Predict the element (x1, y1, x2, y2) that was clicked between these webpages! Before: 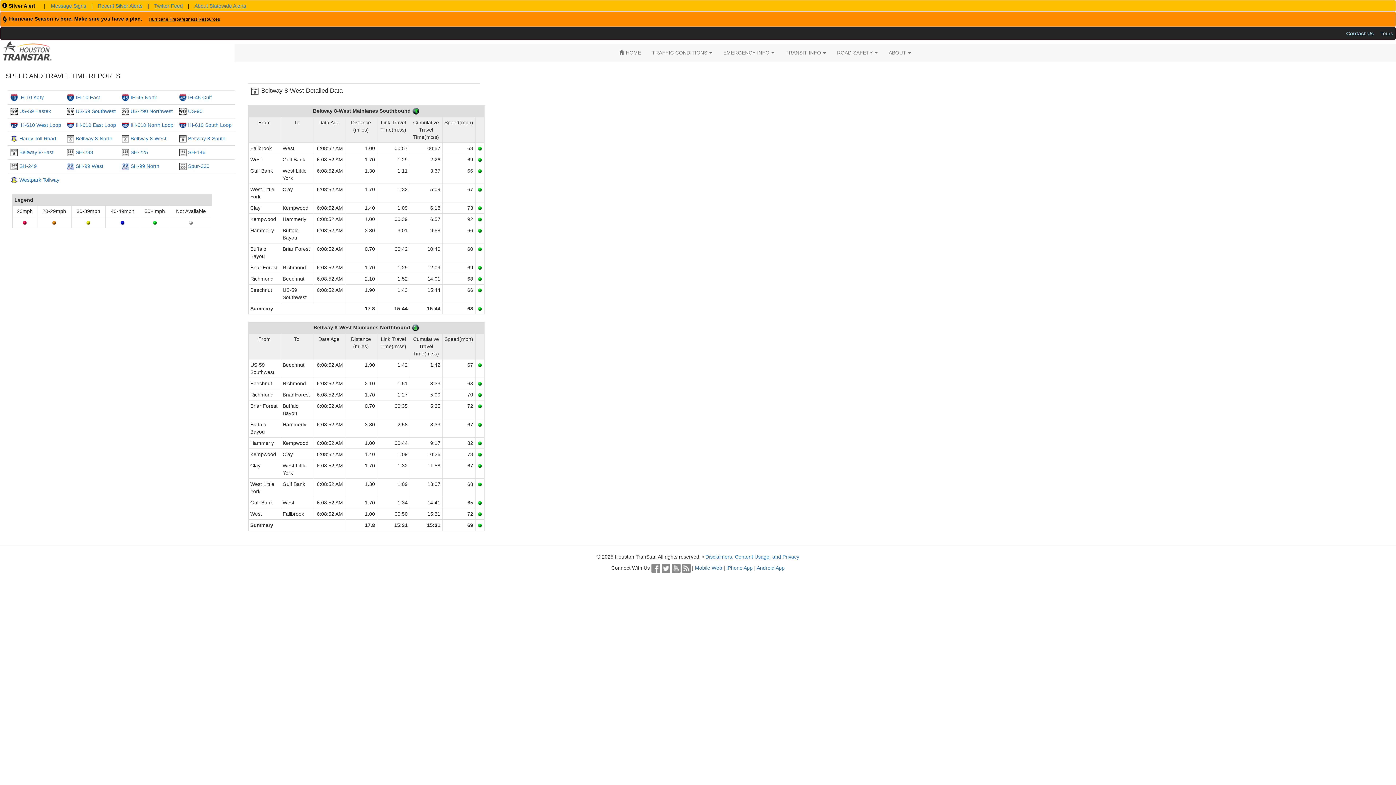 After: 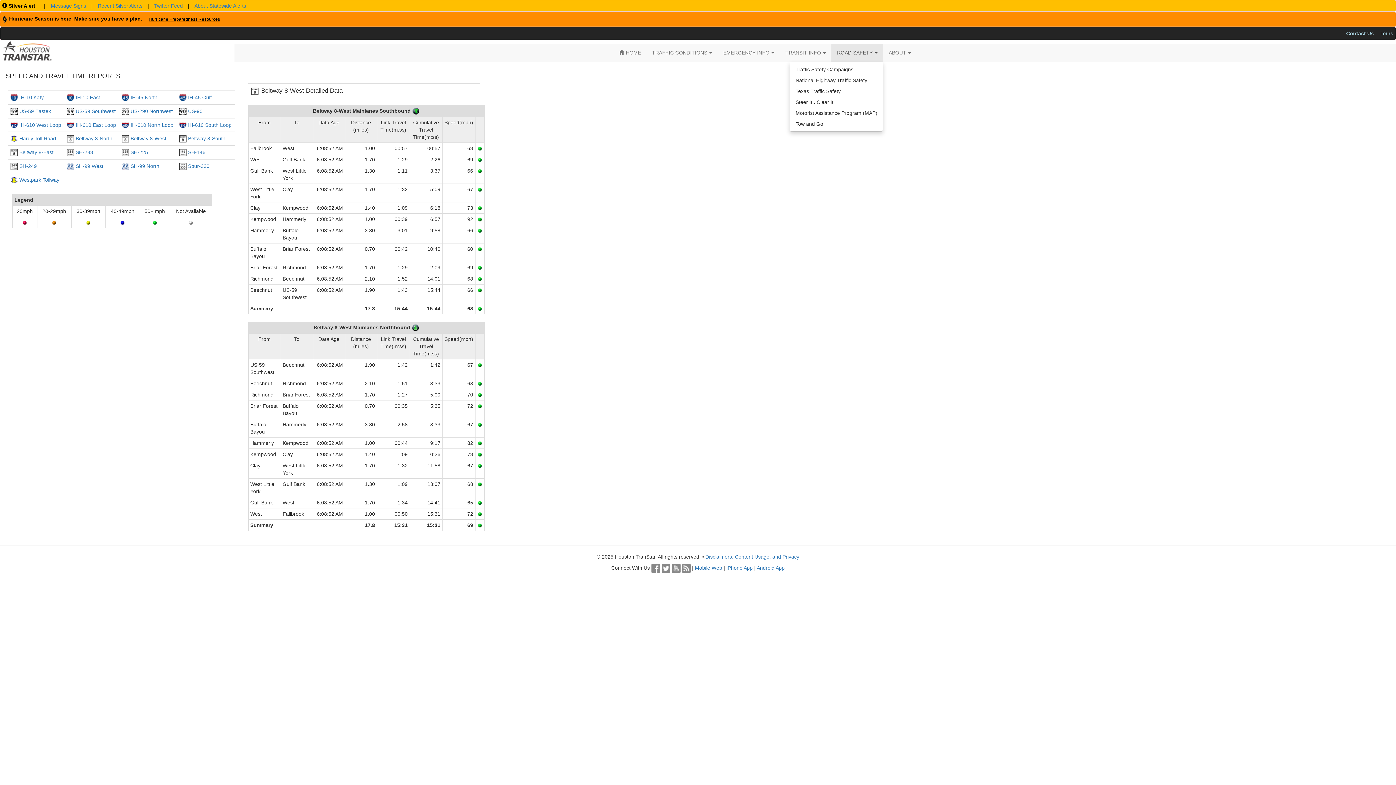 Action: label: ROAD SAFETY  bbox: (831, 43, 883, 61)